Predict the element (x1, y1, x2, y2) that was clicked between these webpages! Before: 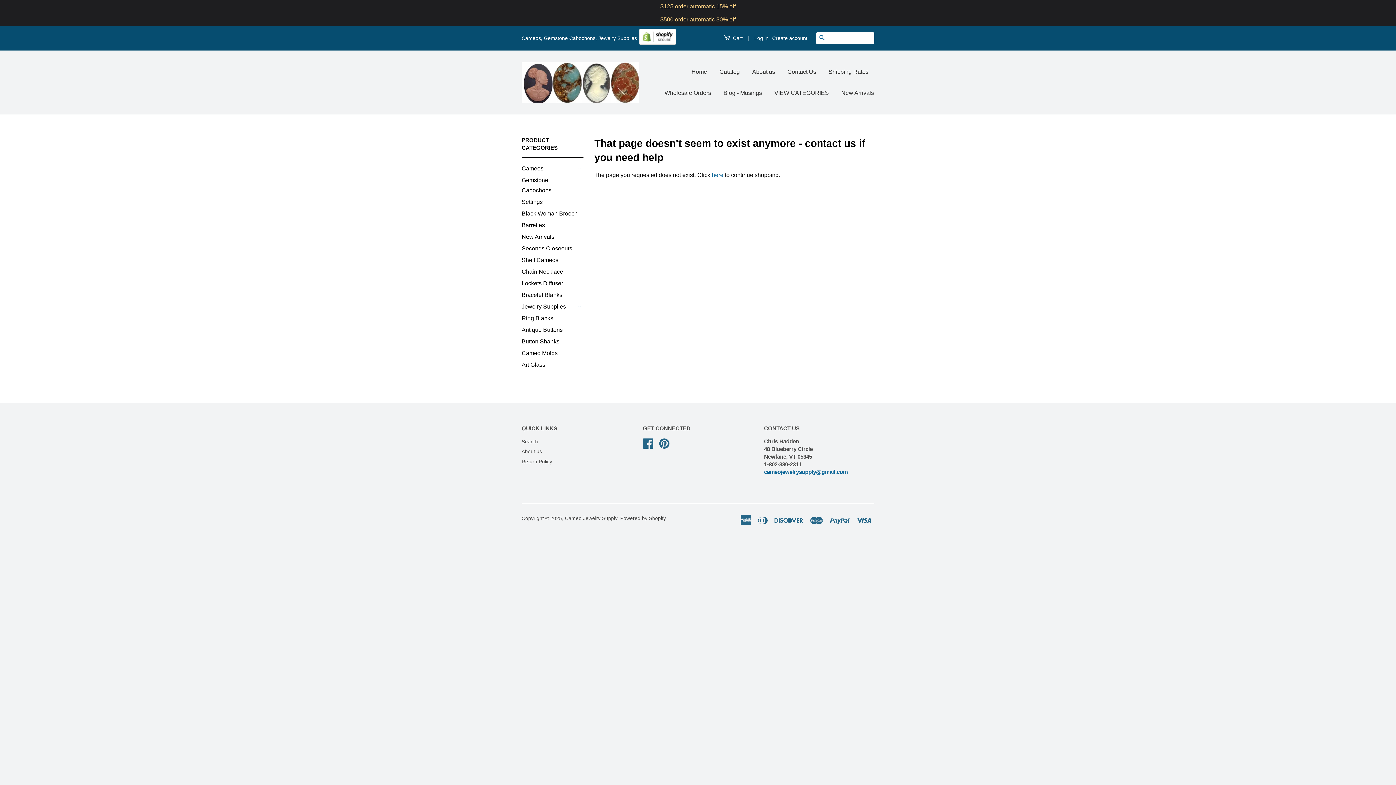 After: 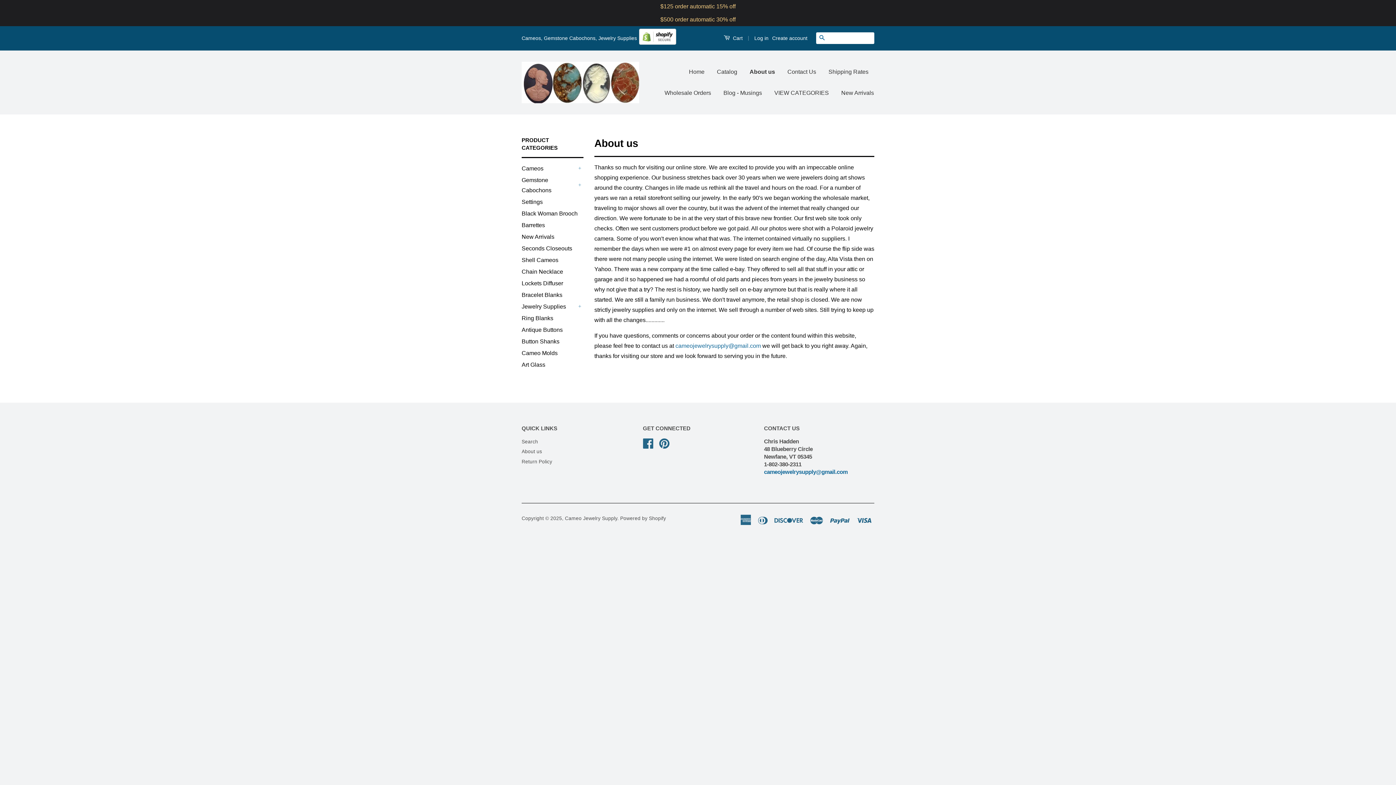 Action: bbox: (521, 449, 542, 454) label: About us